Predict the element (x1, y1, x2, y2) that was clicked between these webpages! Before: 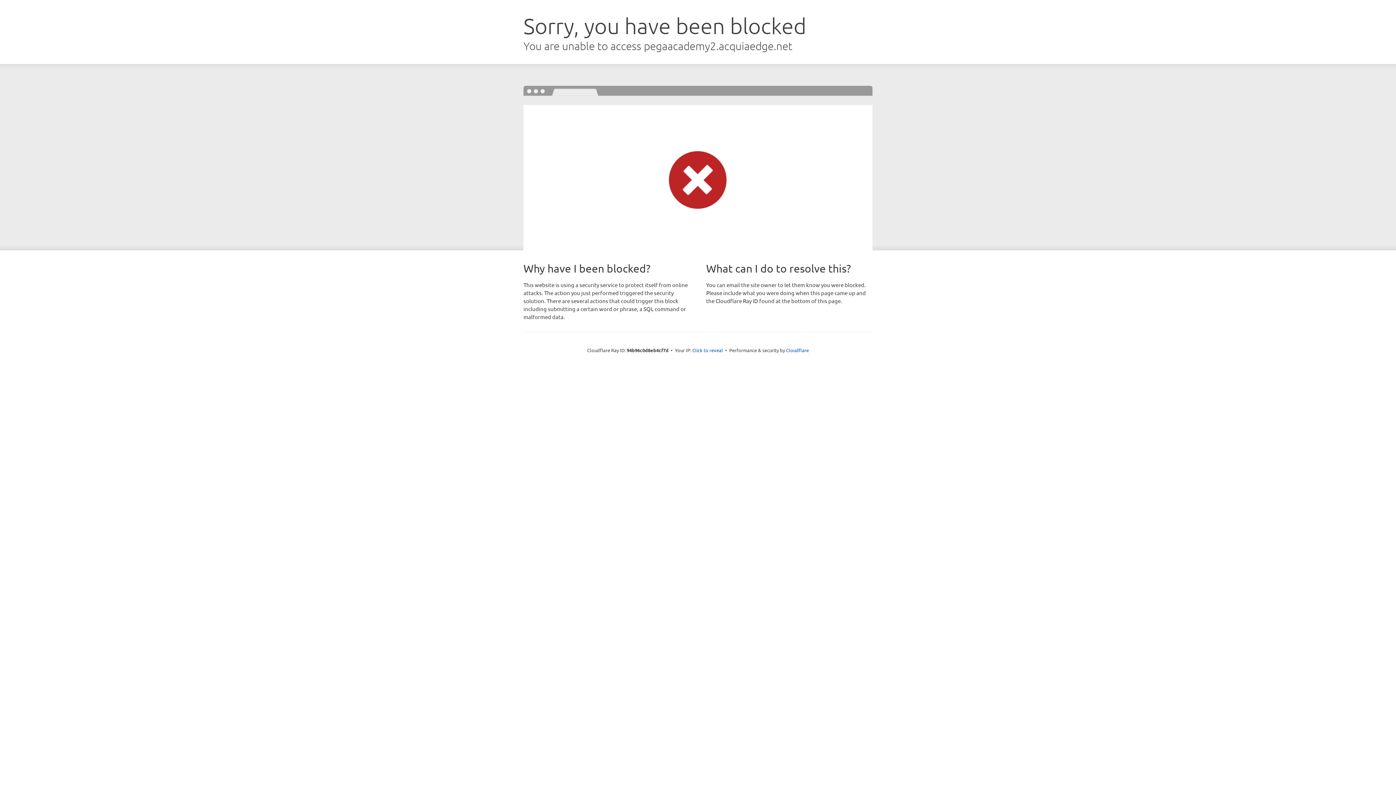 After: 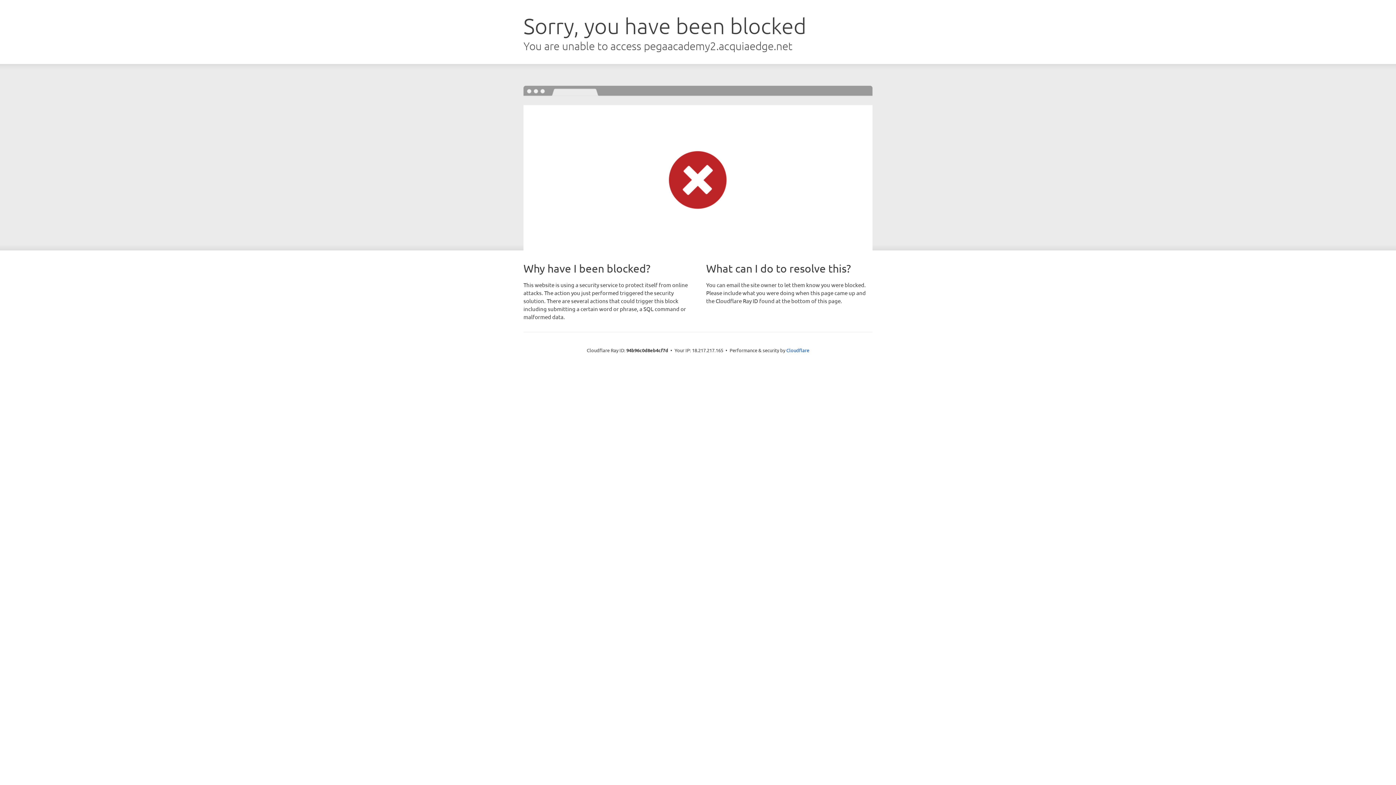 Action: bbox: (692, 346, 723, 353) label: Click to reveal